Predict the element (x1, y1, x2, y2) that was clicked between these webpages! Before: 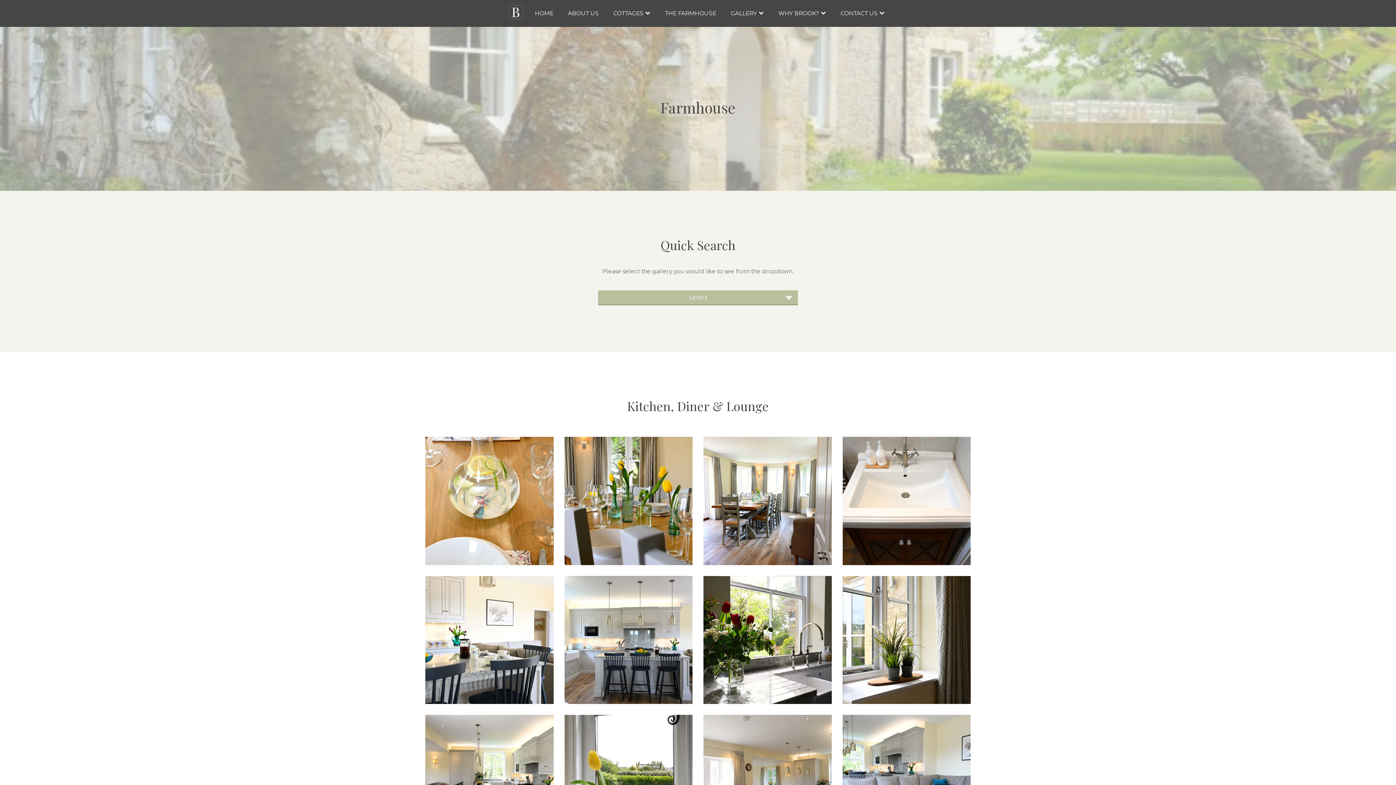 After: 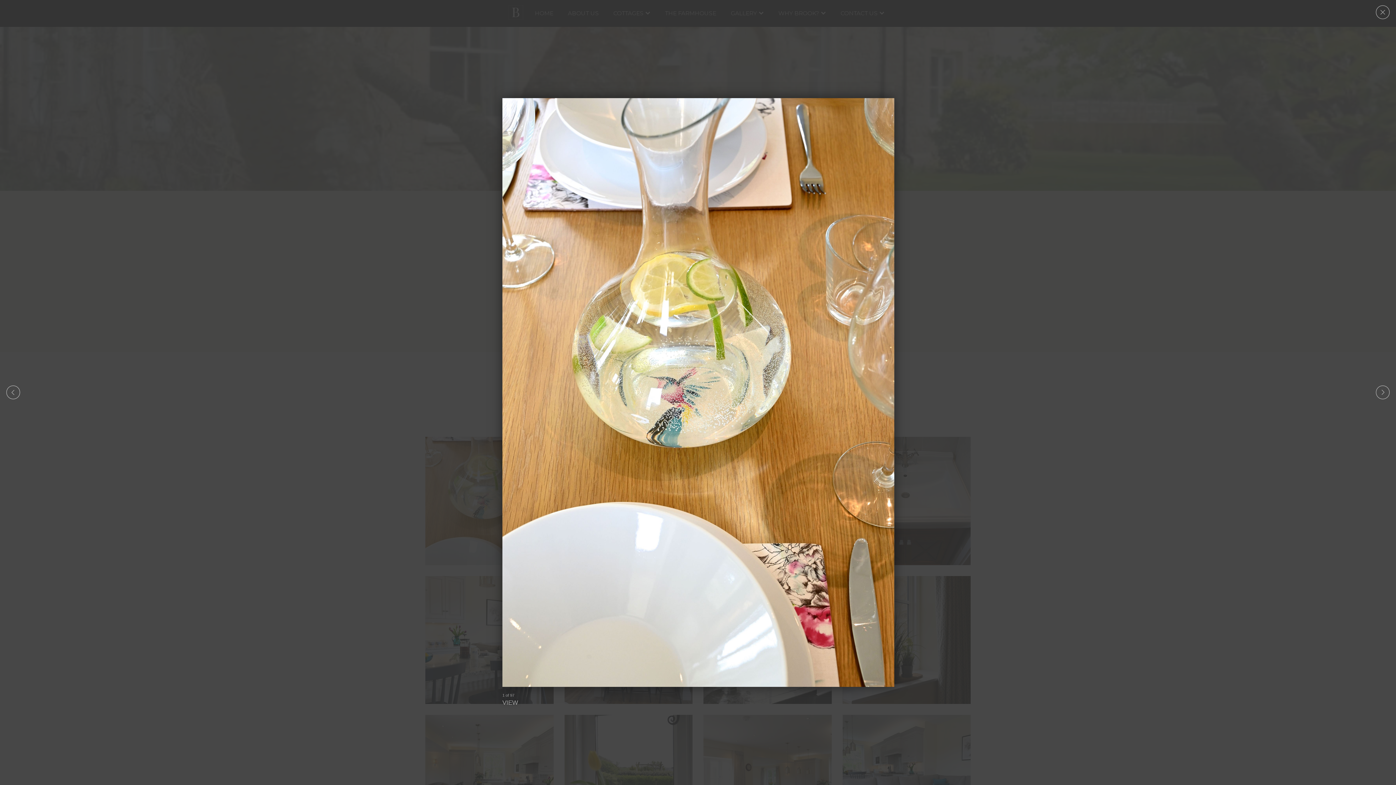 Action: bbox: (425, 437, 553, 565)